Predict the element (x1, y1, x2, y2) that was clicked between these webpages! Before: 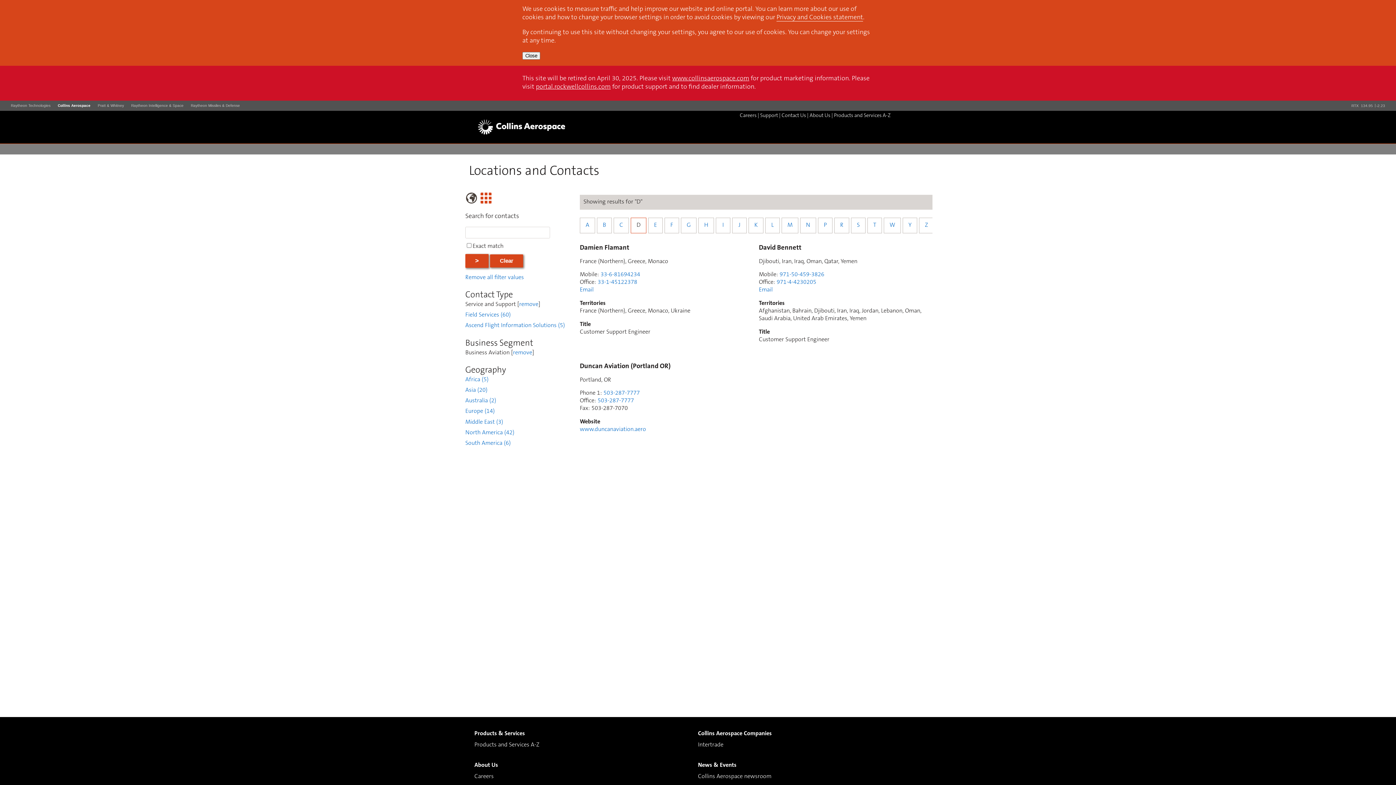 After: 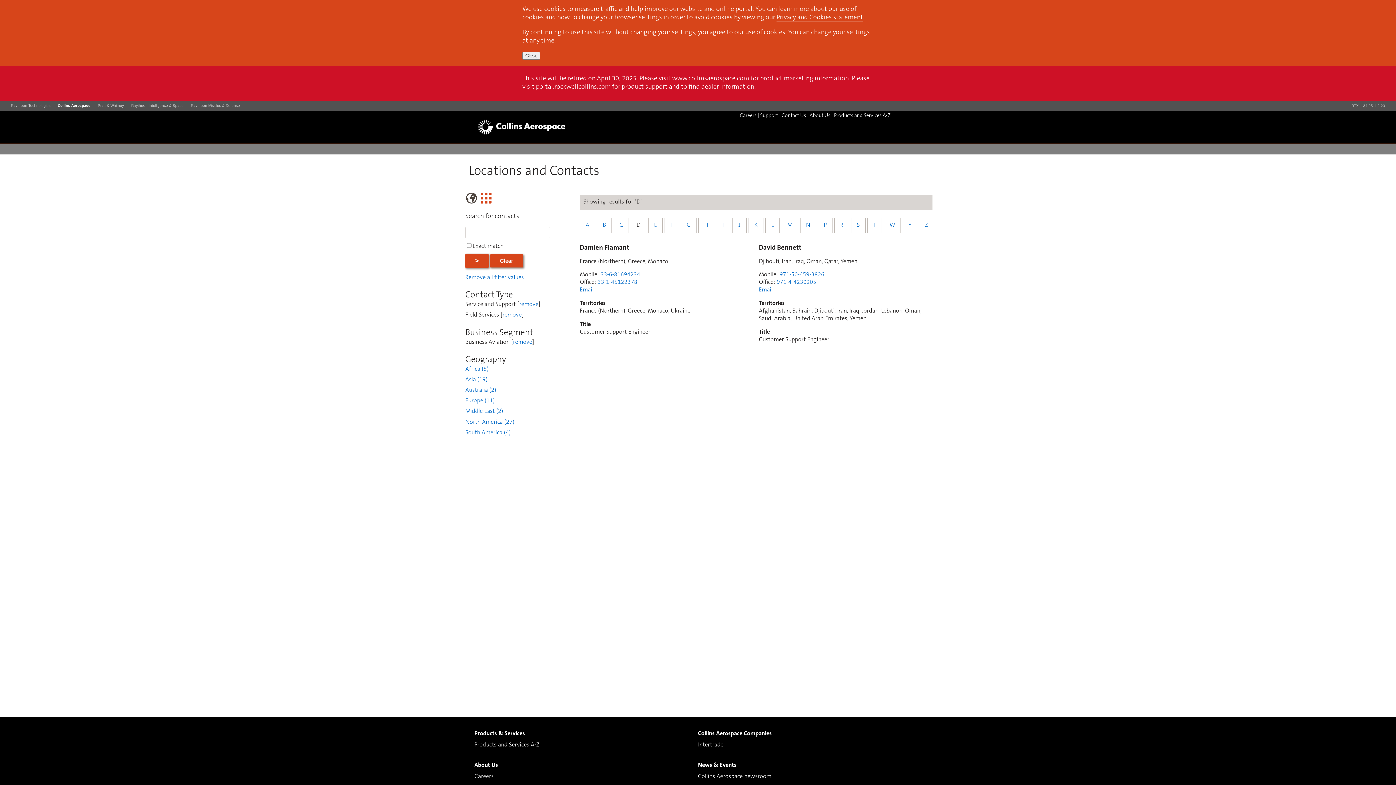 Action: bbox: (465, 312, 510, 318) label: Field Services (60)